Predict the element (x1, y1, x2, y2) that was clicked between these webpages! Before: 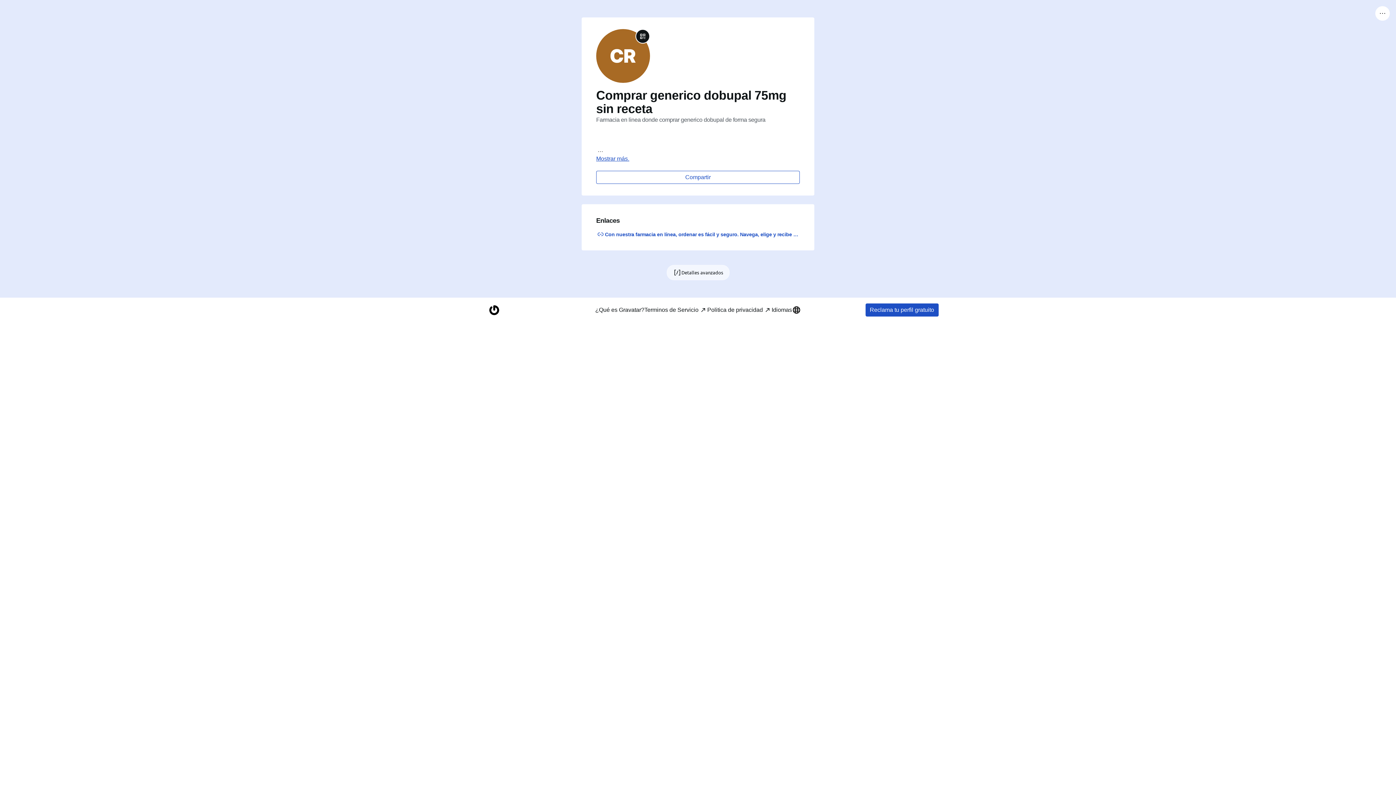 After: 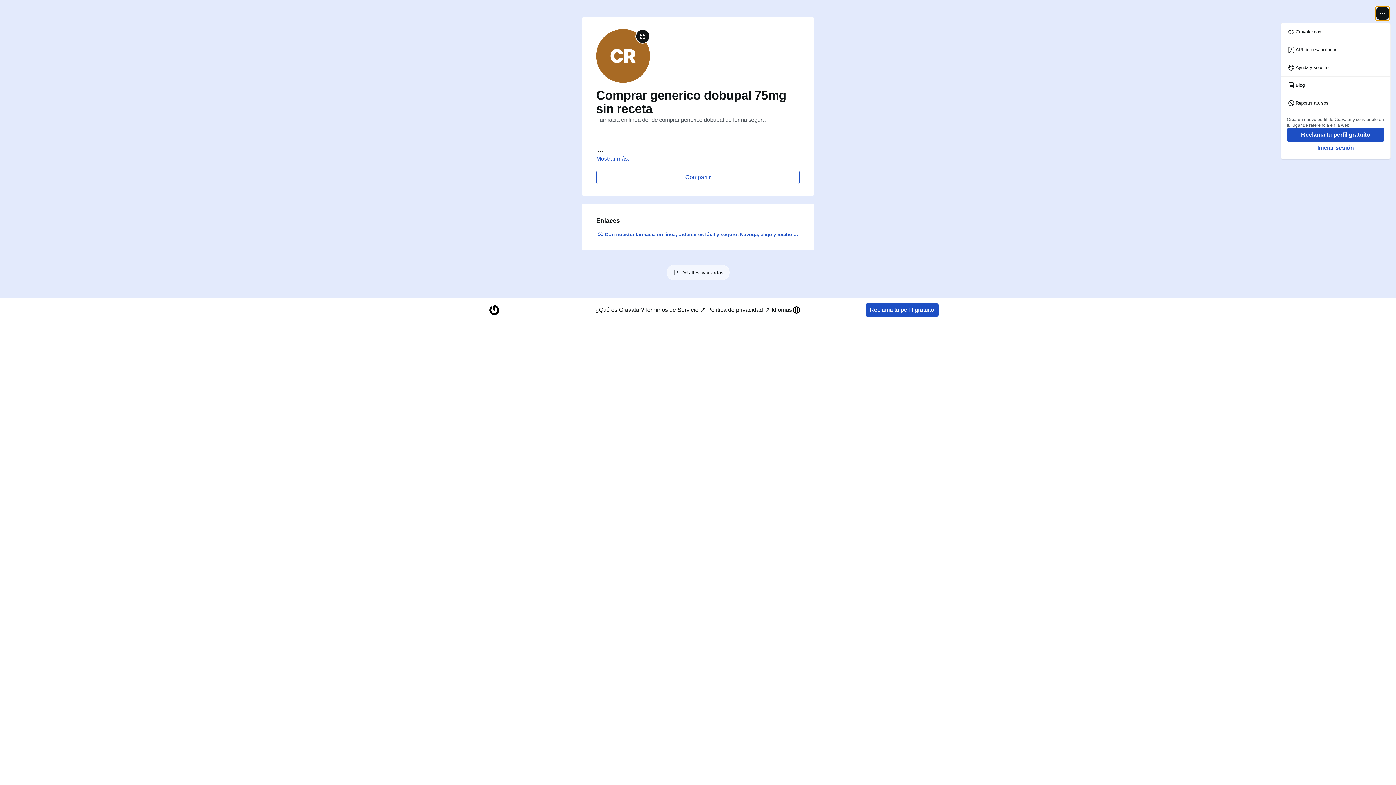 Action: bbox: (1375, 6, 1390, 20)